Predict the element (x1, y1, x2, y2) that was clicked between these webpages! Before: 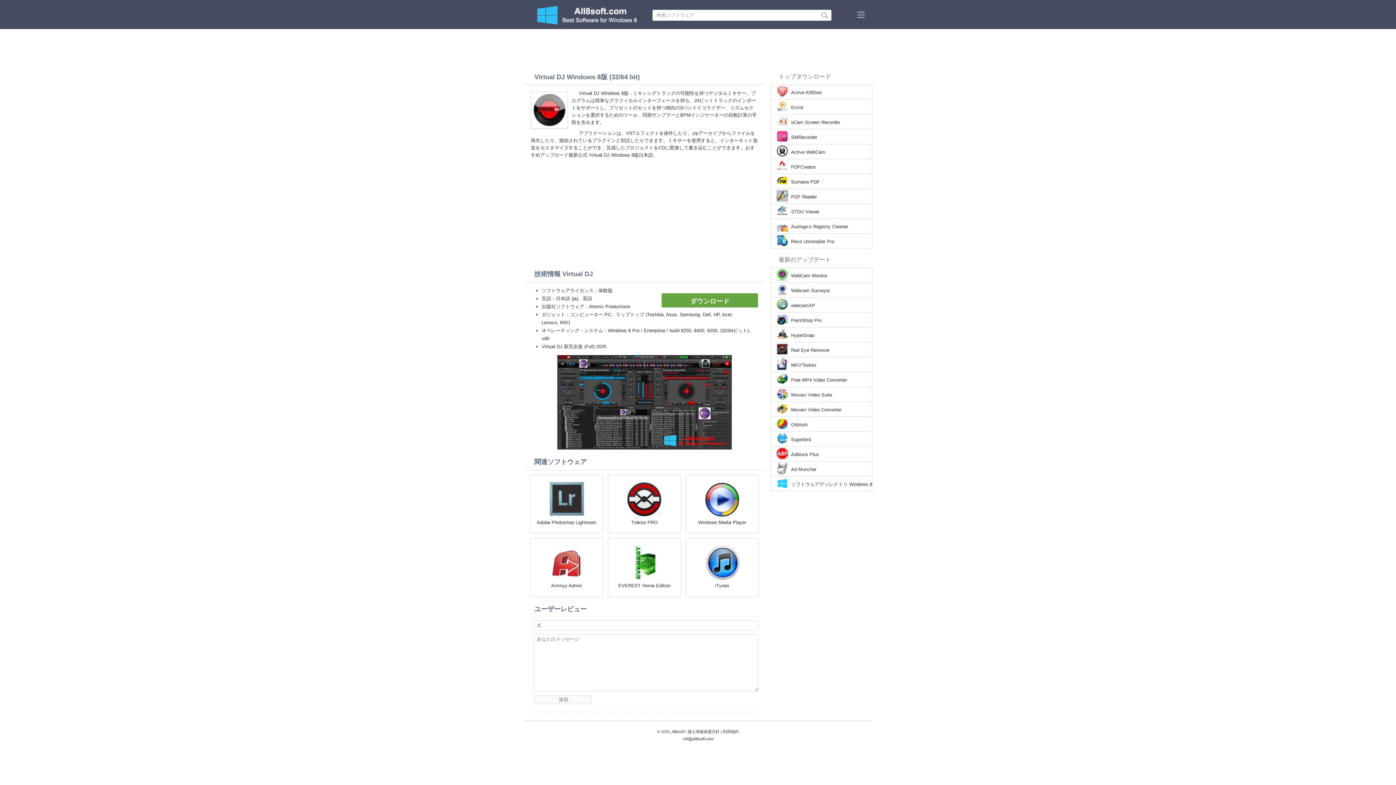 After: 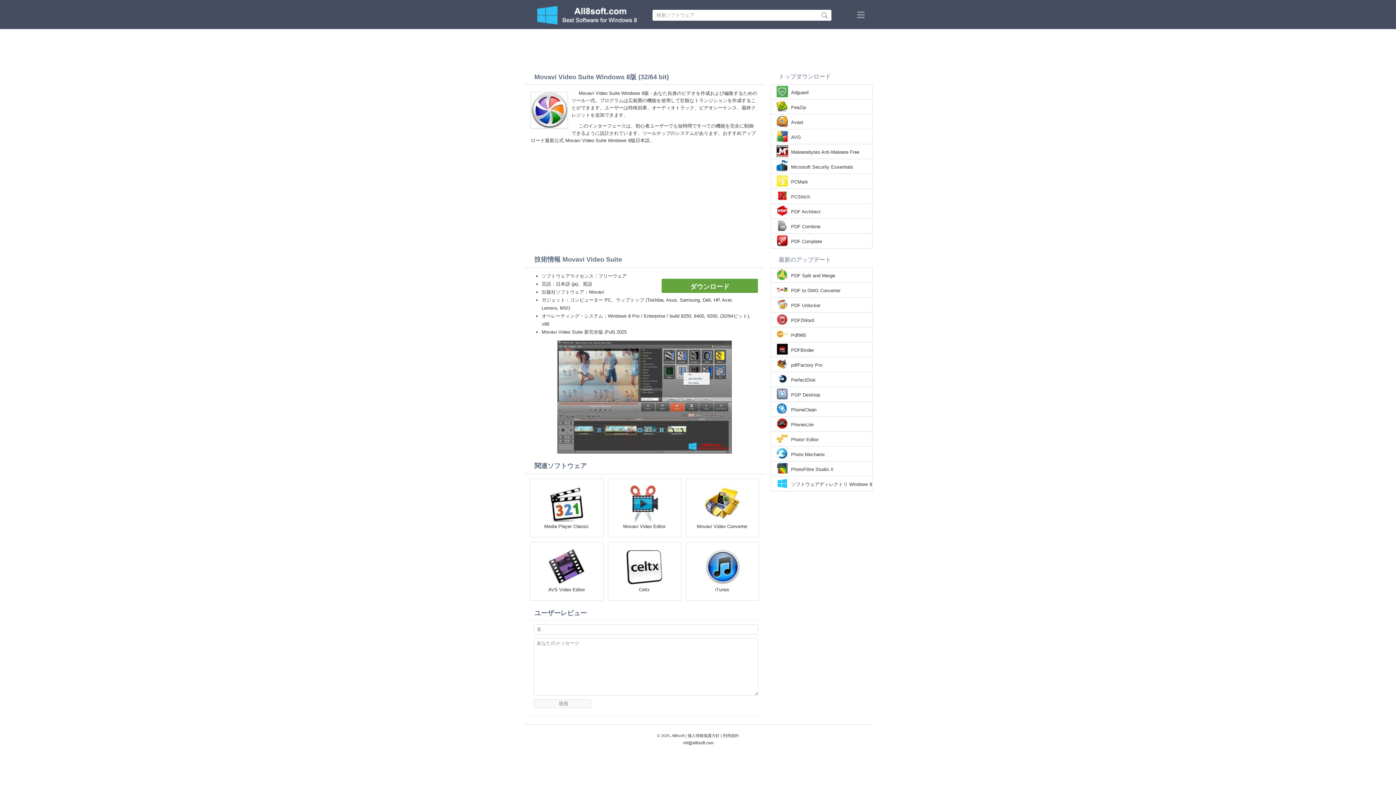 Action: label: Movavi Video Suite bbox: (791, 391, 832, 398)